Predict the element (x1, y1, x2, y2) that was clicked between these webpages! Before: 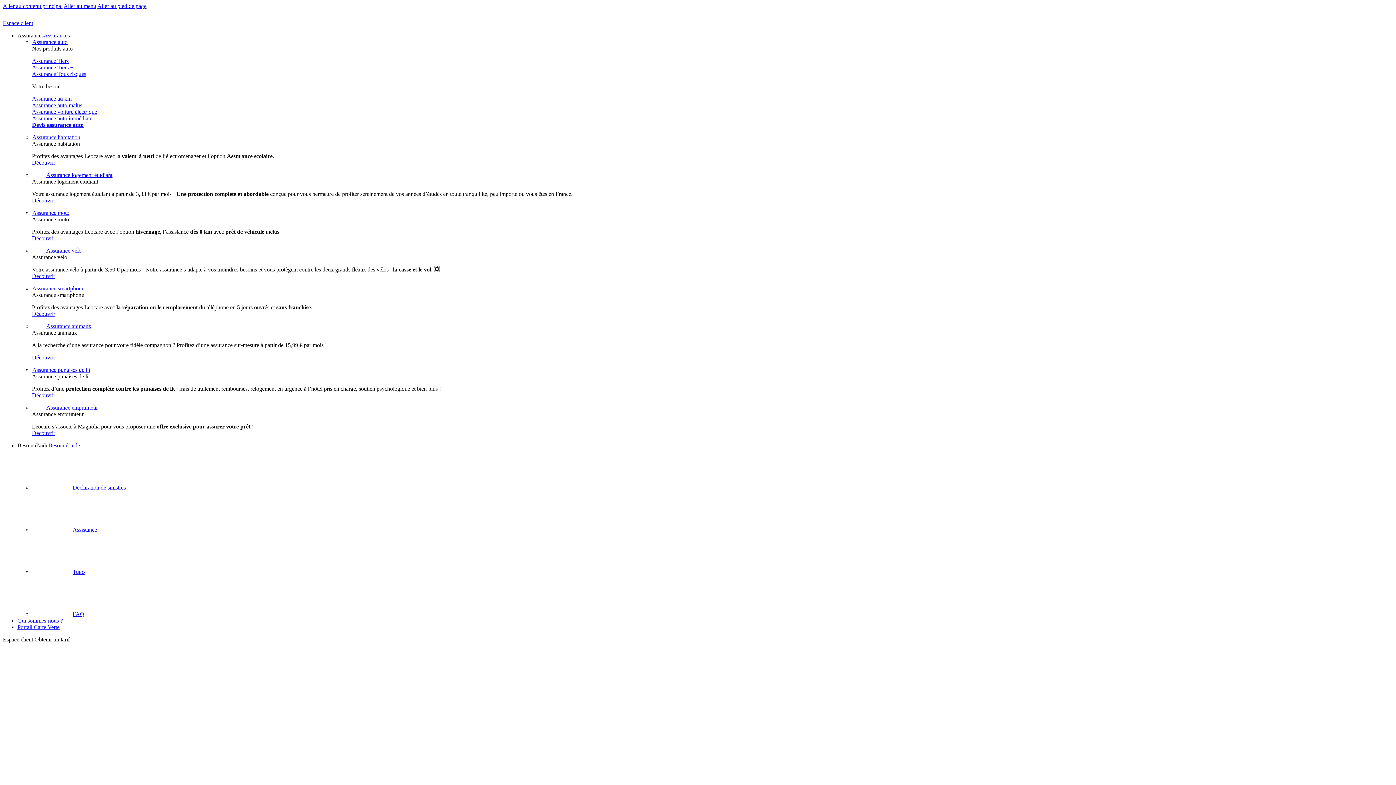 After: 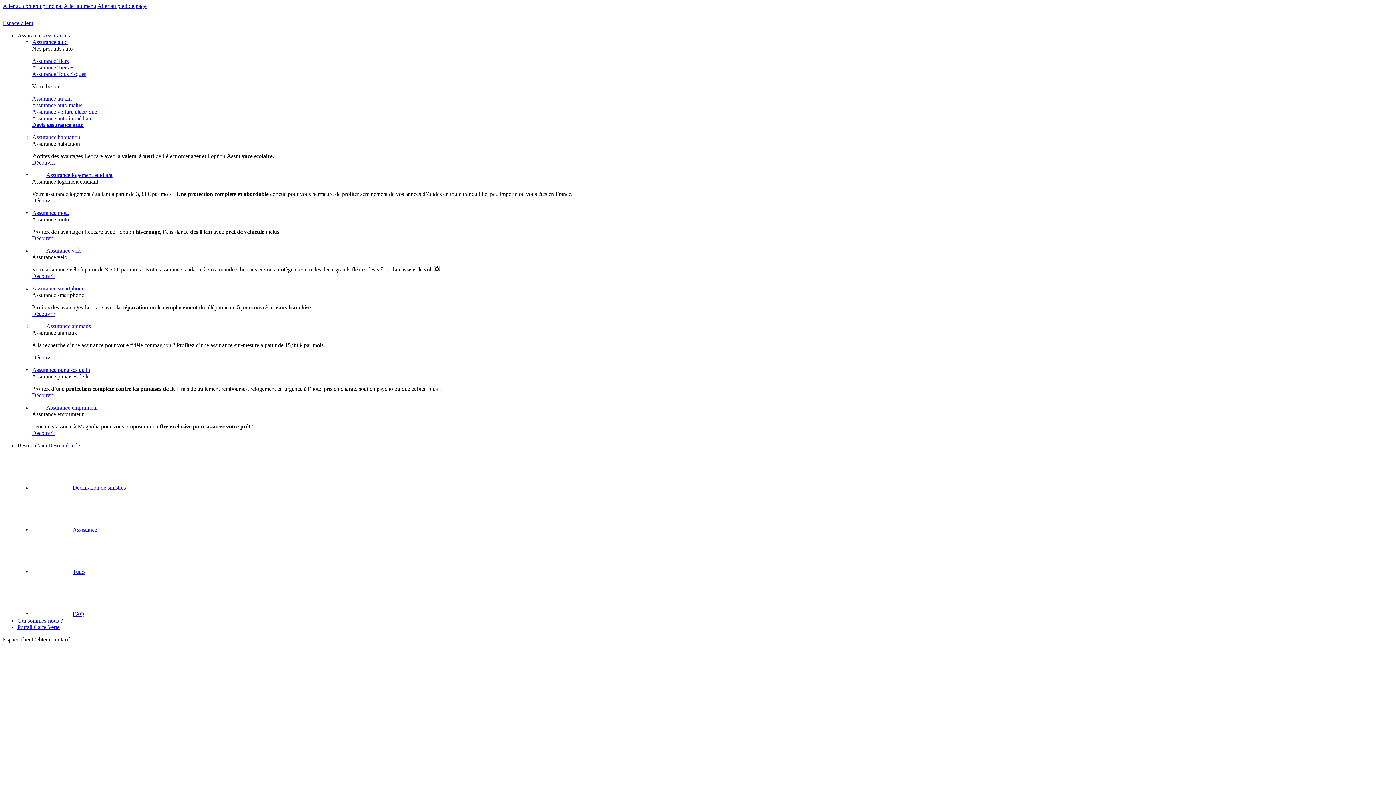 Action: bbox: (48, 442, 80, 448) label: Besoin d’aide